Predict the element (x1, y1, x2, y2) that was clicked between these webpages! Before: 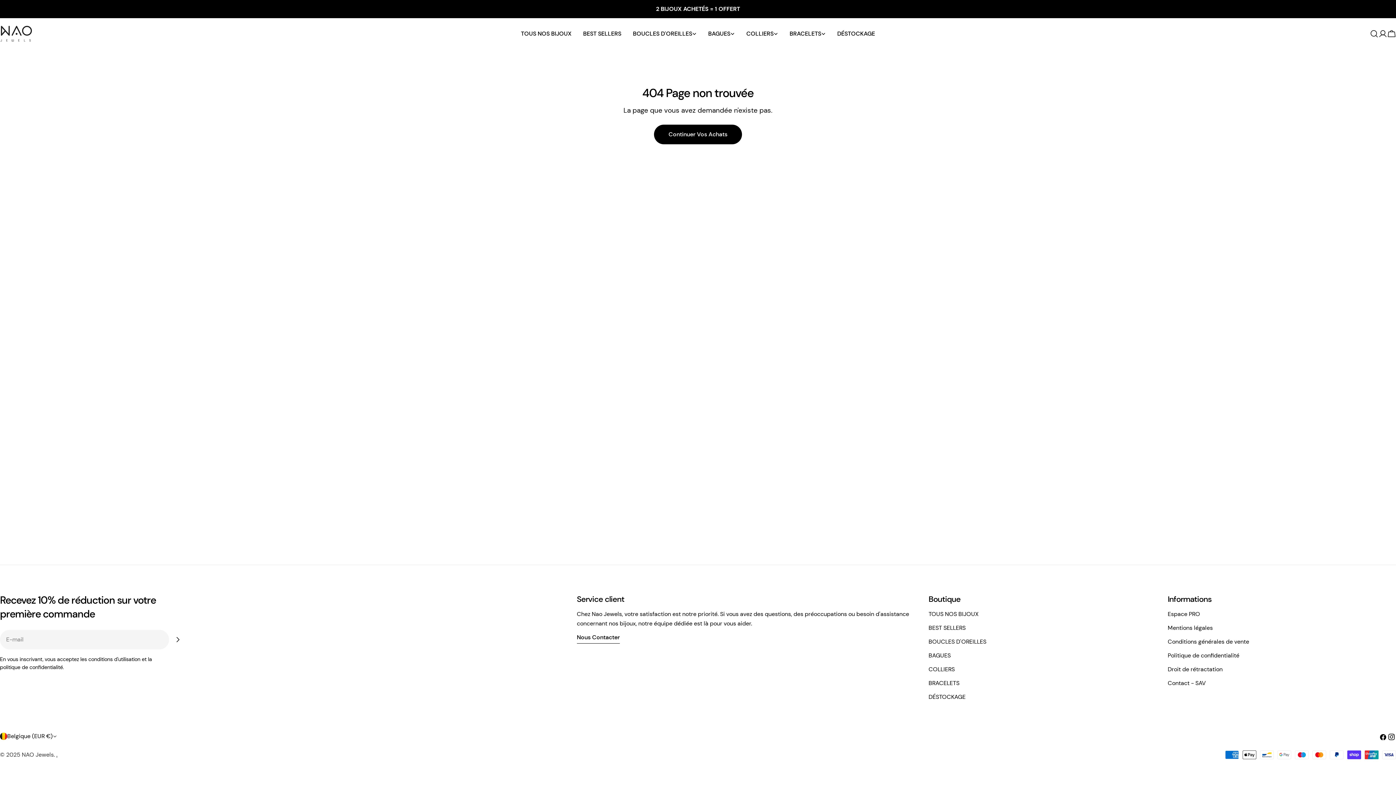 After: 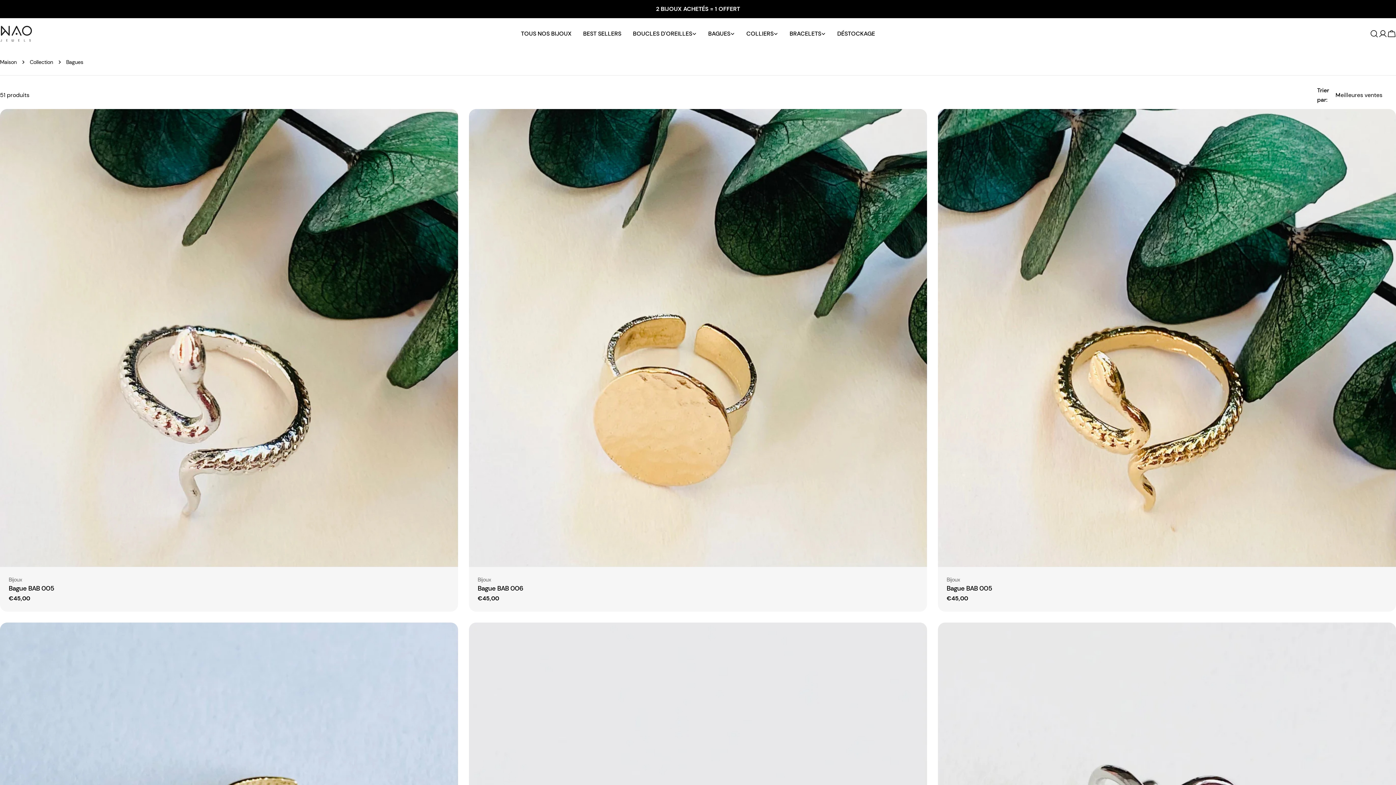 Action: label: BAGUES bbox: (928, 652, 950, 659)